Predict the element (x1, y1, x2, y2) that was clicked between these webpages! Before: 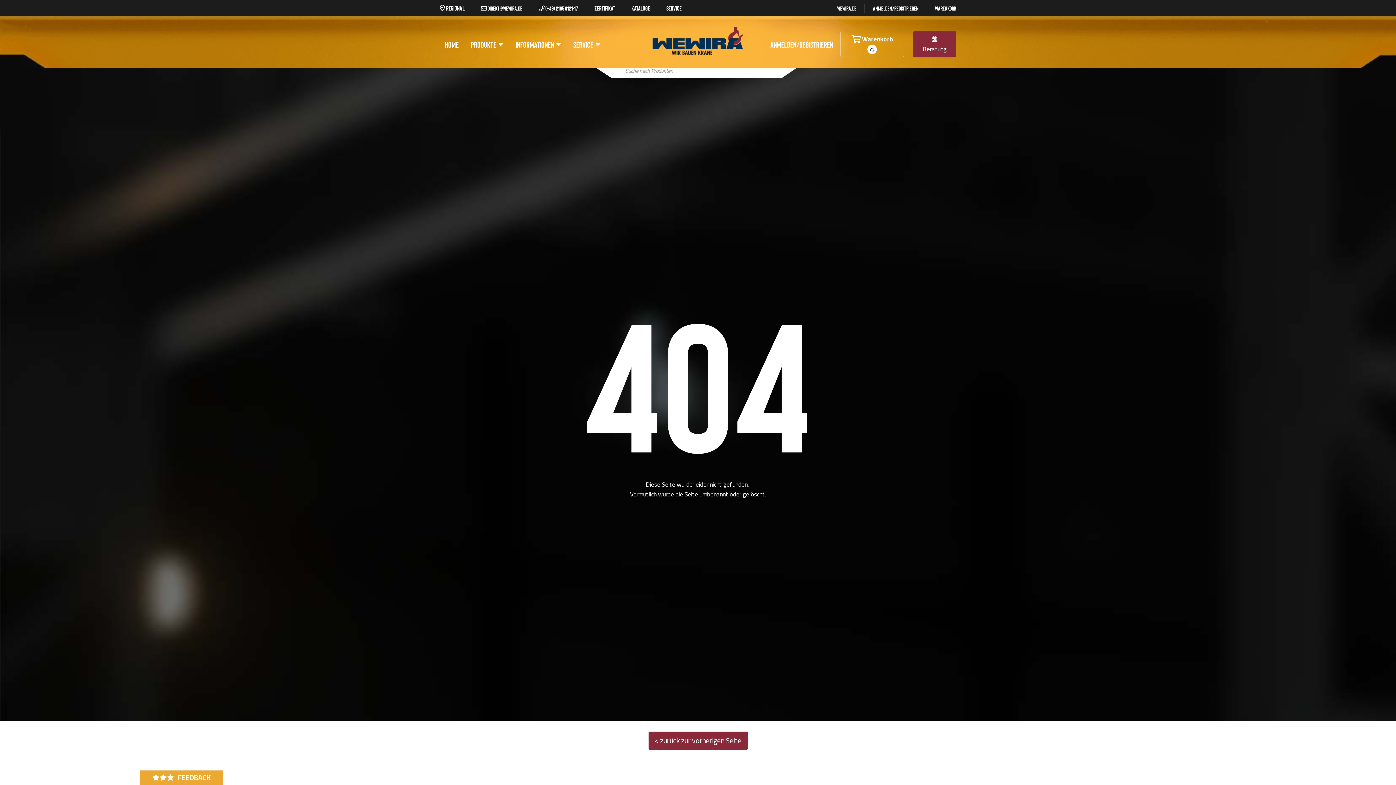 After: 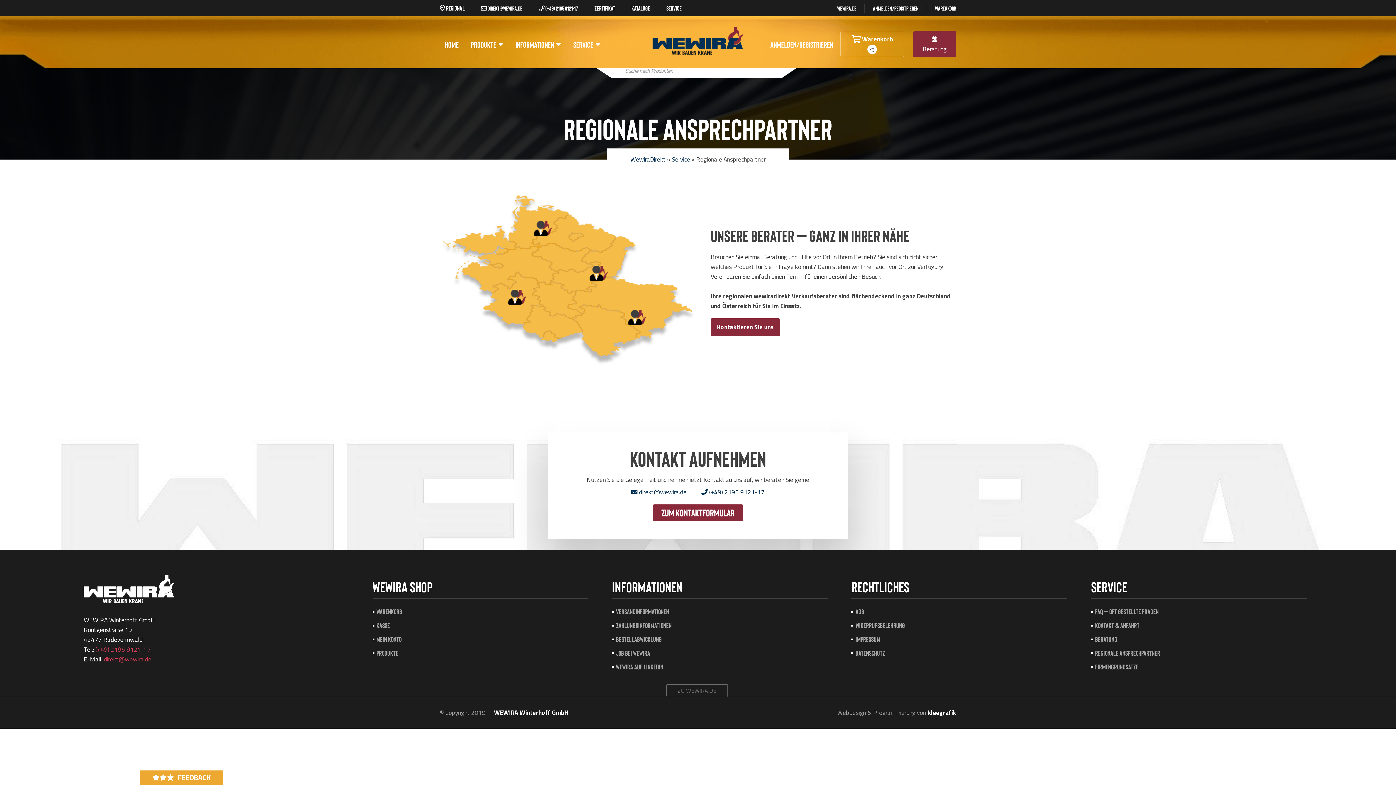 Action: label:  REGIONAL bbox: (440, 4, 464, 12)